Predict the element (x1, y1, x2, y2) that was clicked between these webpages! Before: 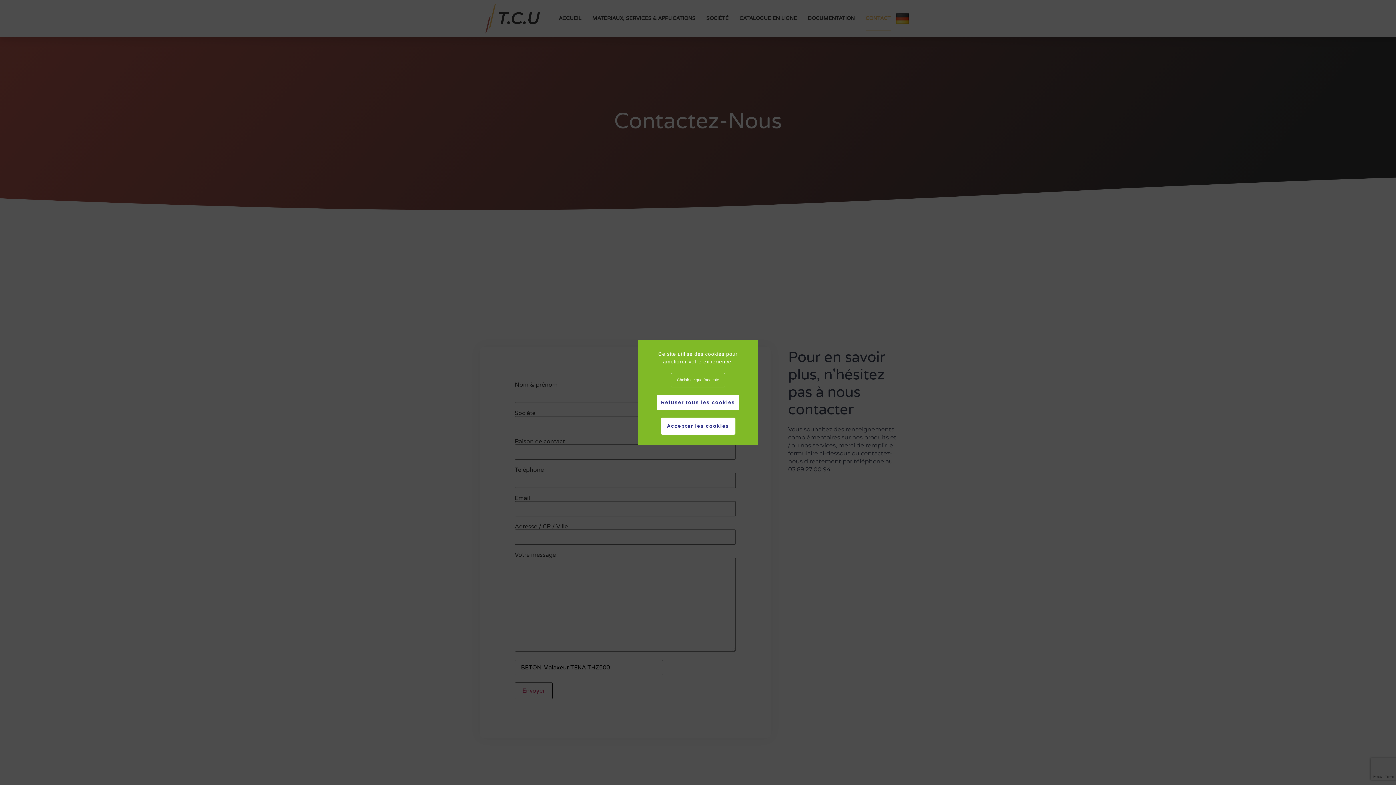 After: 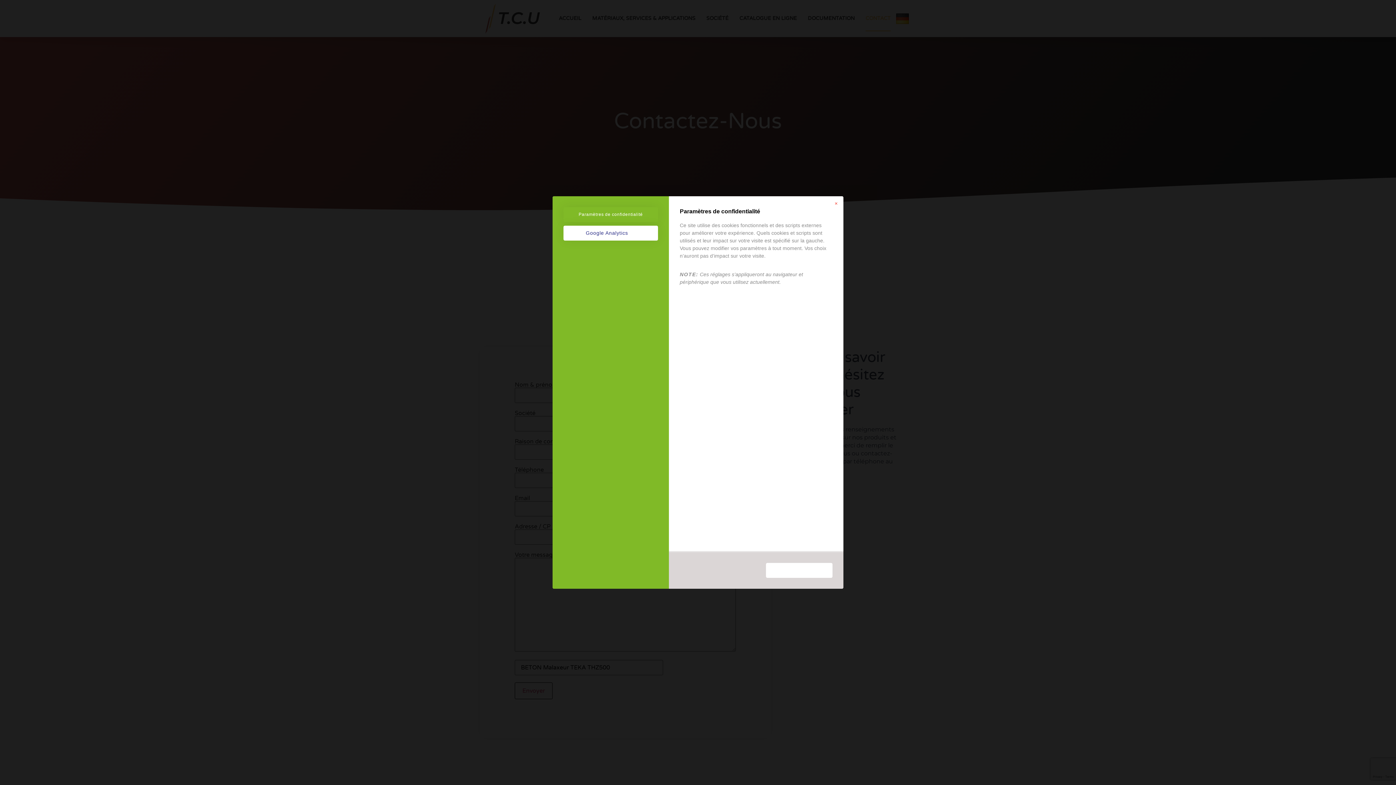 Action: label: Choisir ce que j'accepte bbox: (670, 373, 725, 387)